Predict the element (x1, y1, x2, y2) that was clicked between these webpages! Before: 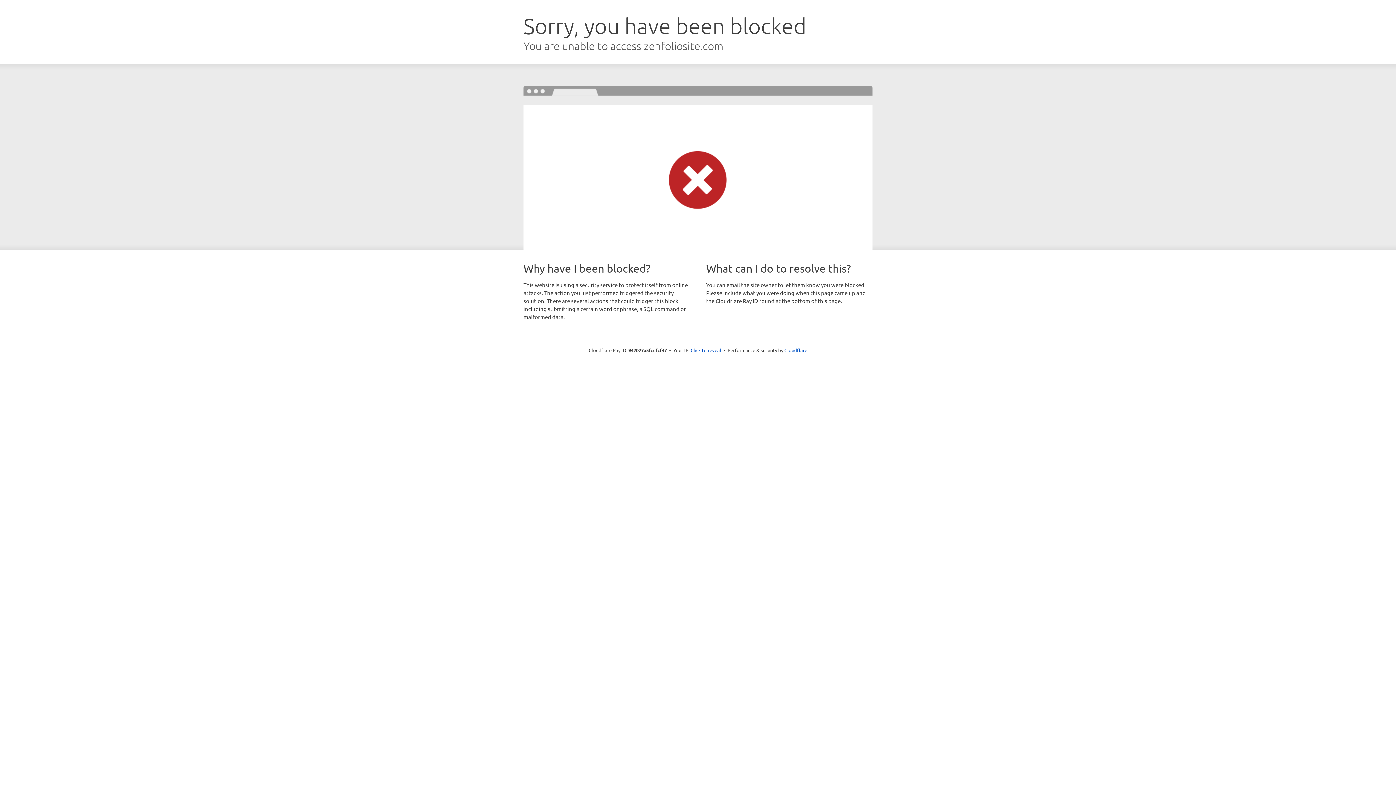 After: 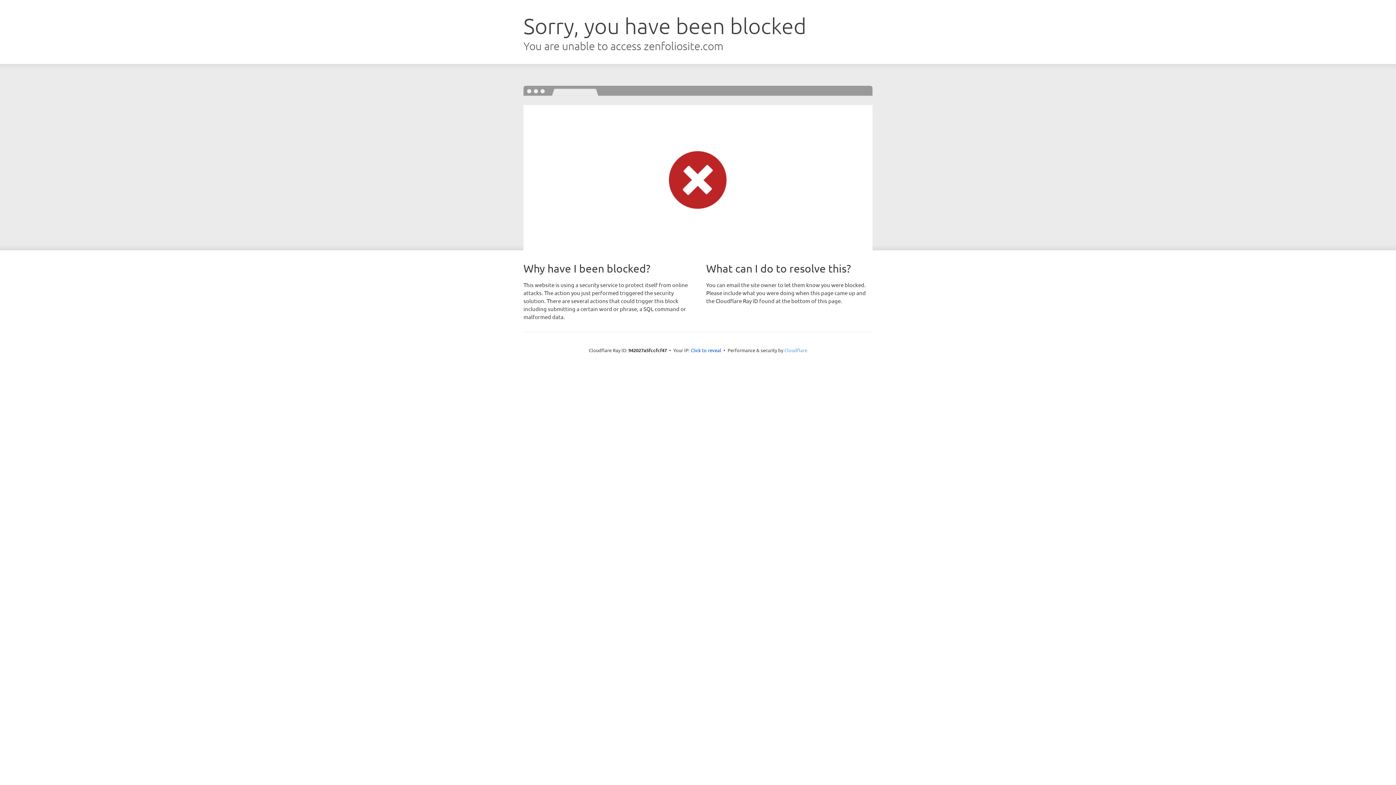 Action: bbox: (784, 347, 807, 353) label: Cloudflare